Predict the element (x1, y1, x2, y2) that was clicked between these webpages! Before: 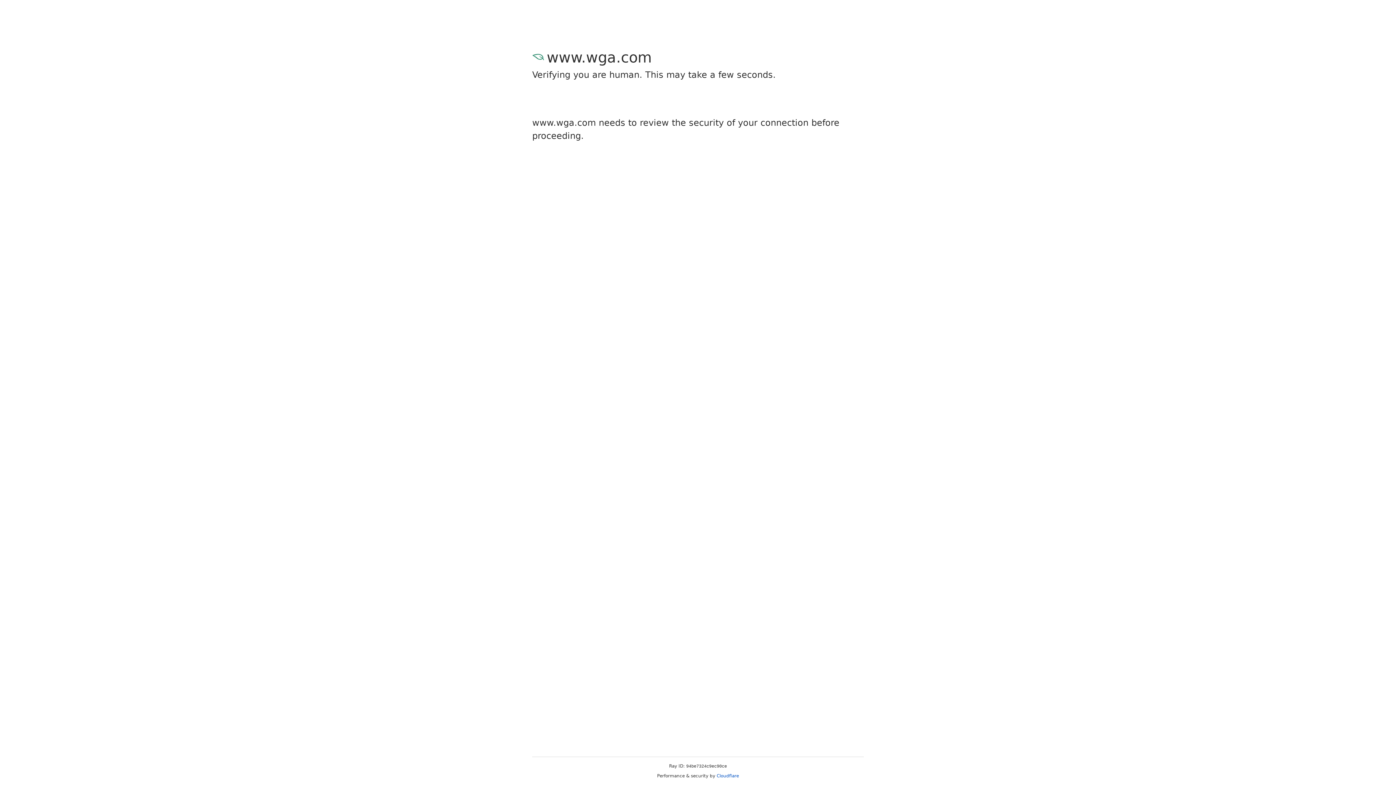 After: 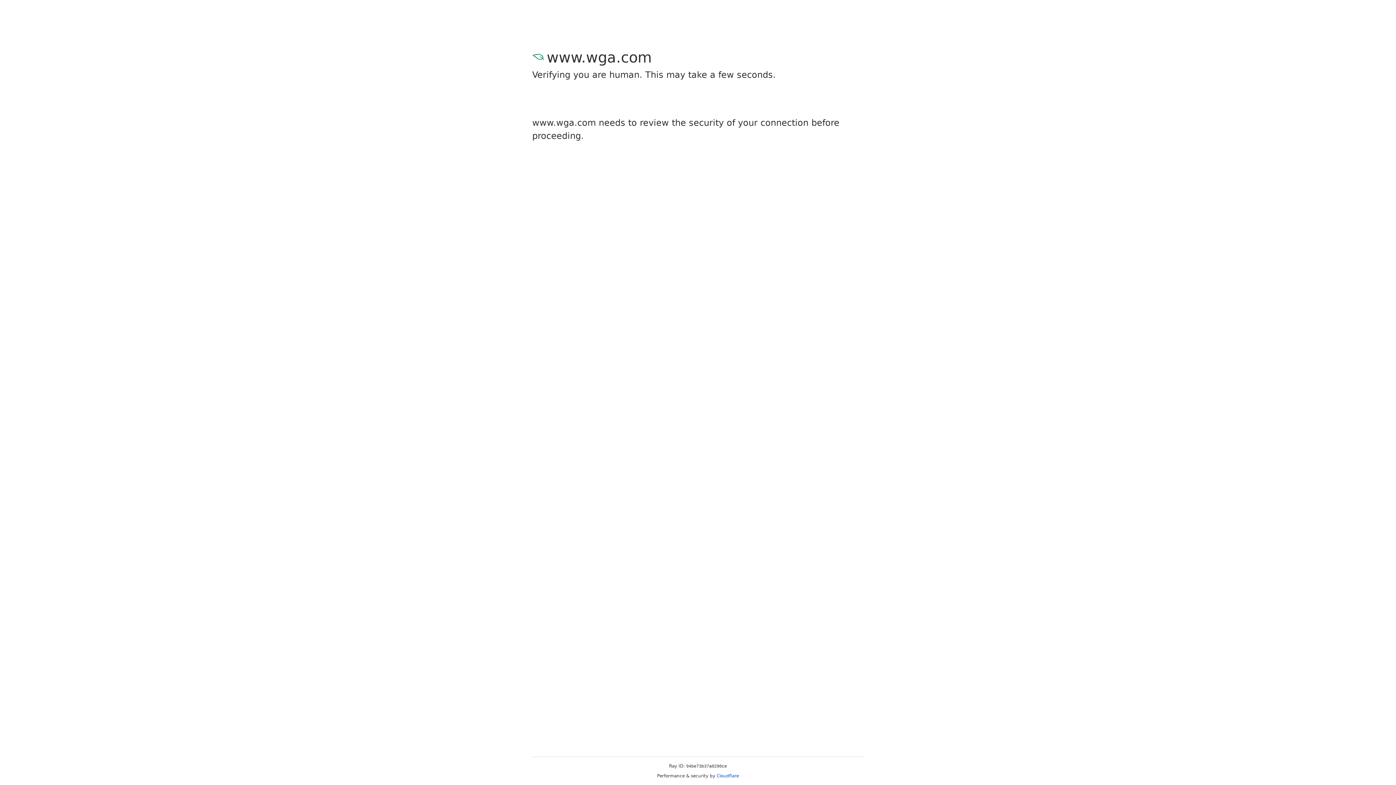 Action: bbox: (716, 773, 739, 778) label: Cloudflare